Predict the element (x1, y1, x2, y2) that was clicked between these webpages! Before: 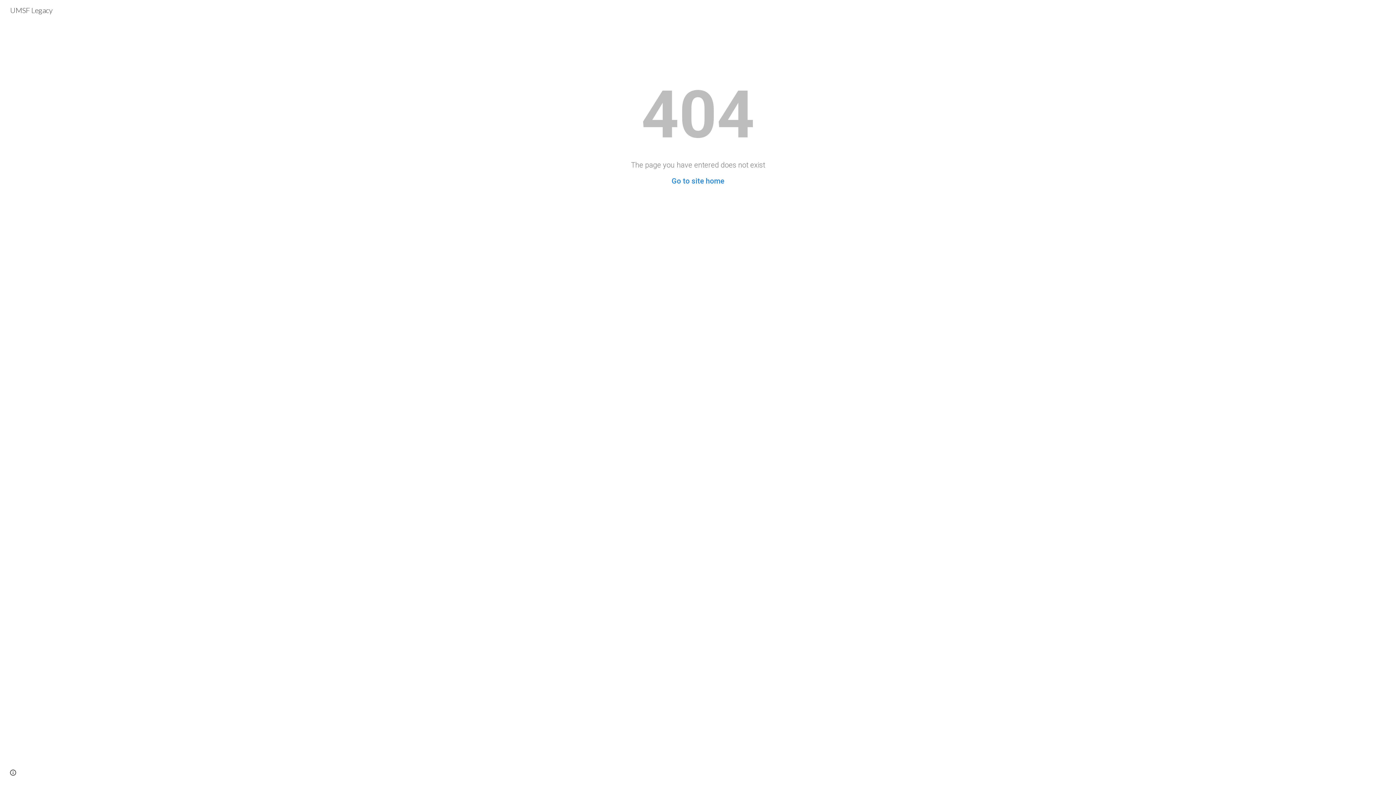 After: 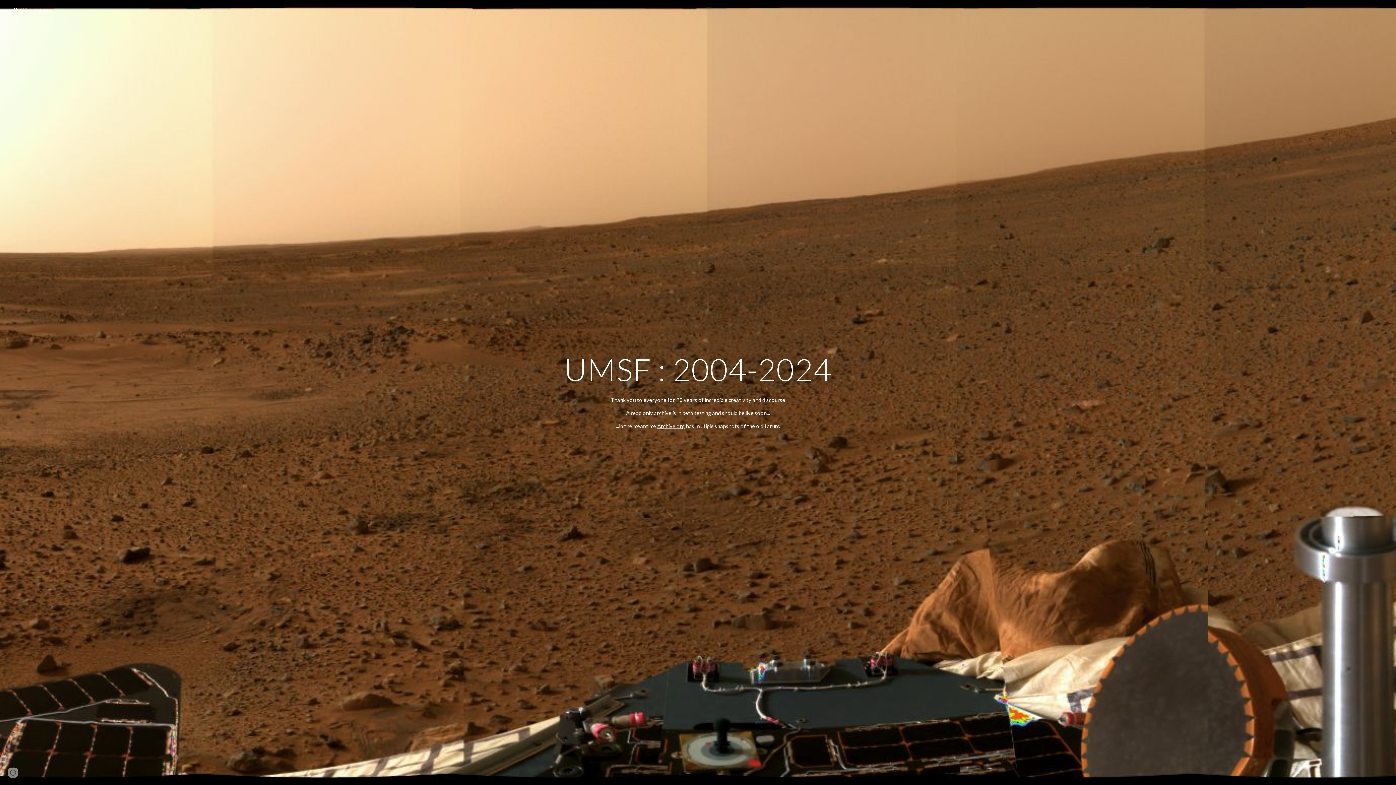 Action: bbox: (5, 4, 57, 13) label: UMSF Legacy